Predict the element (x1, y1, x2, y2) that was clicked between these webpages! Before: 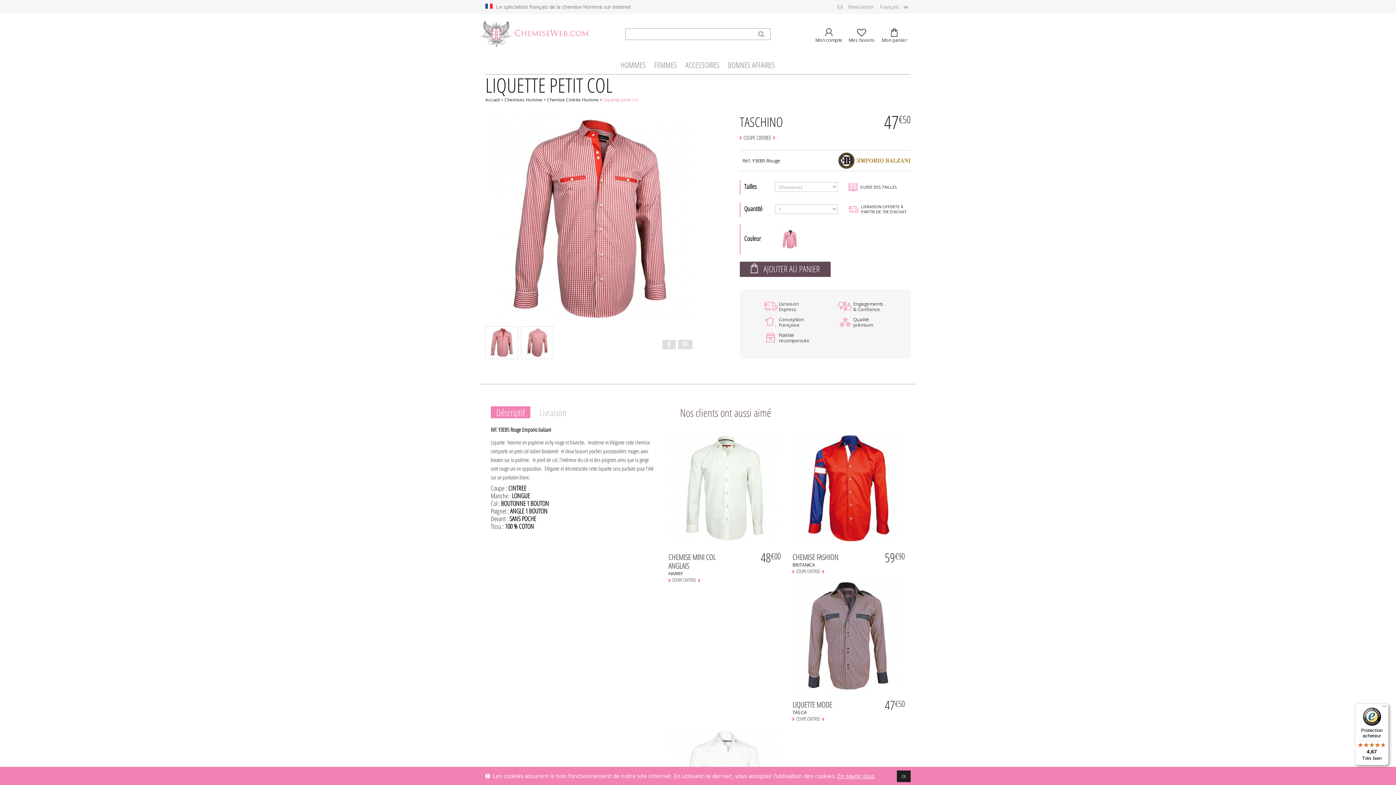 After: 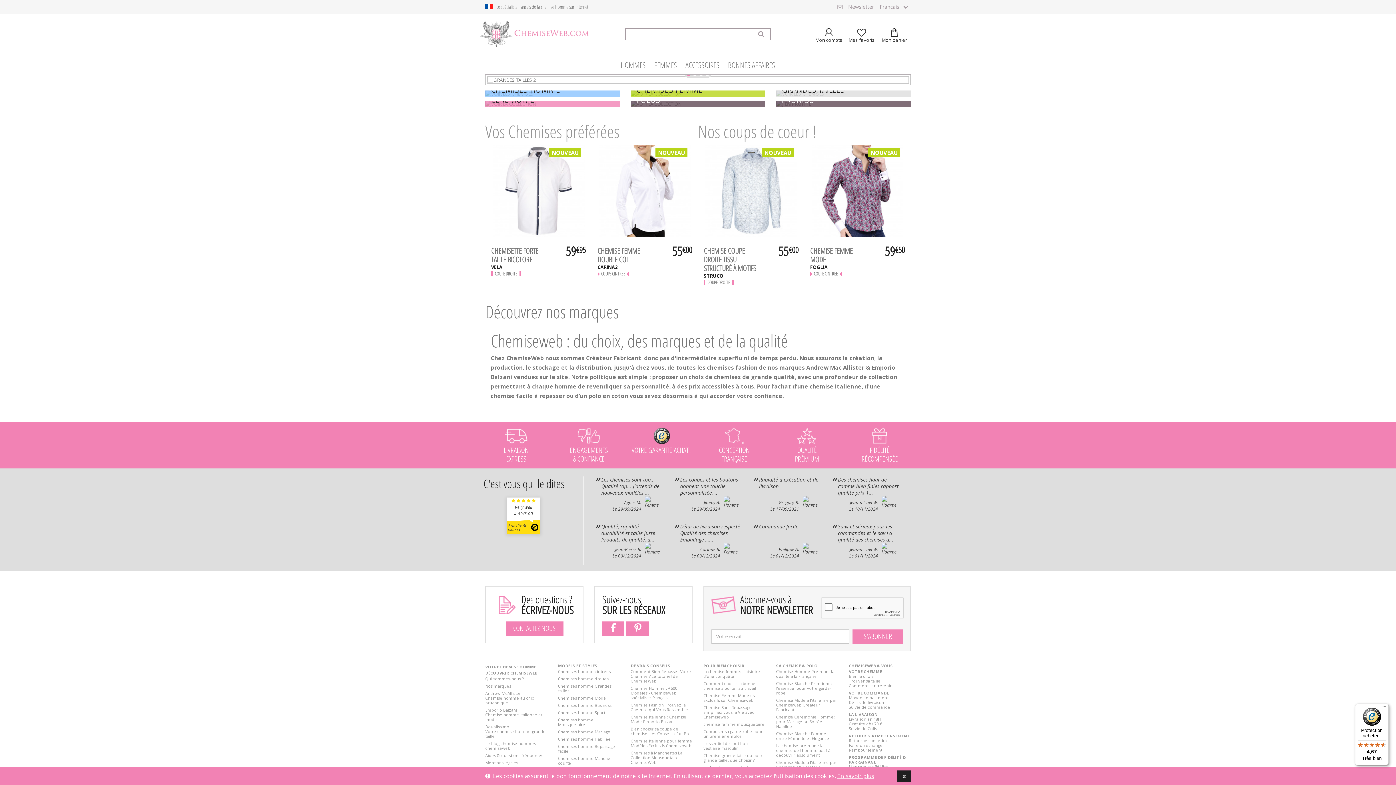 Action: bbox: (485, 95, 500, 104) label: Accueil